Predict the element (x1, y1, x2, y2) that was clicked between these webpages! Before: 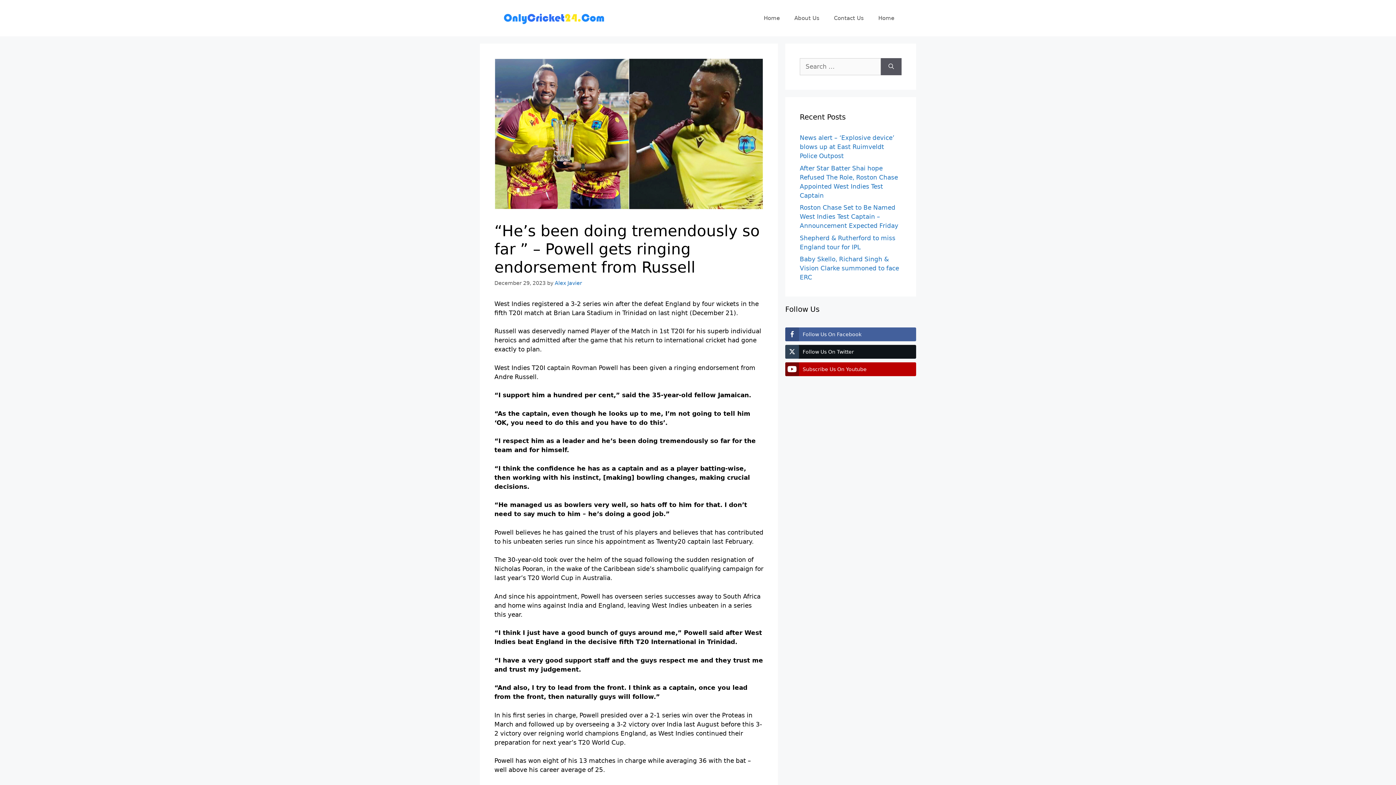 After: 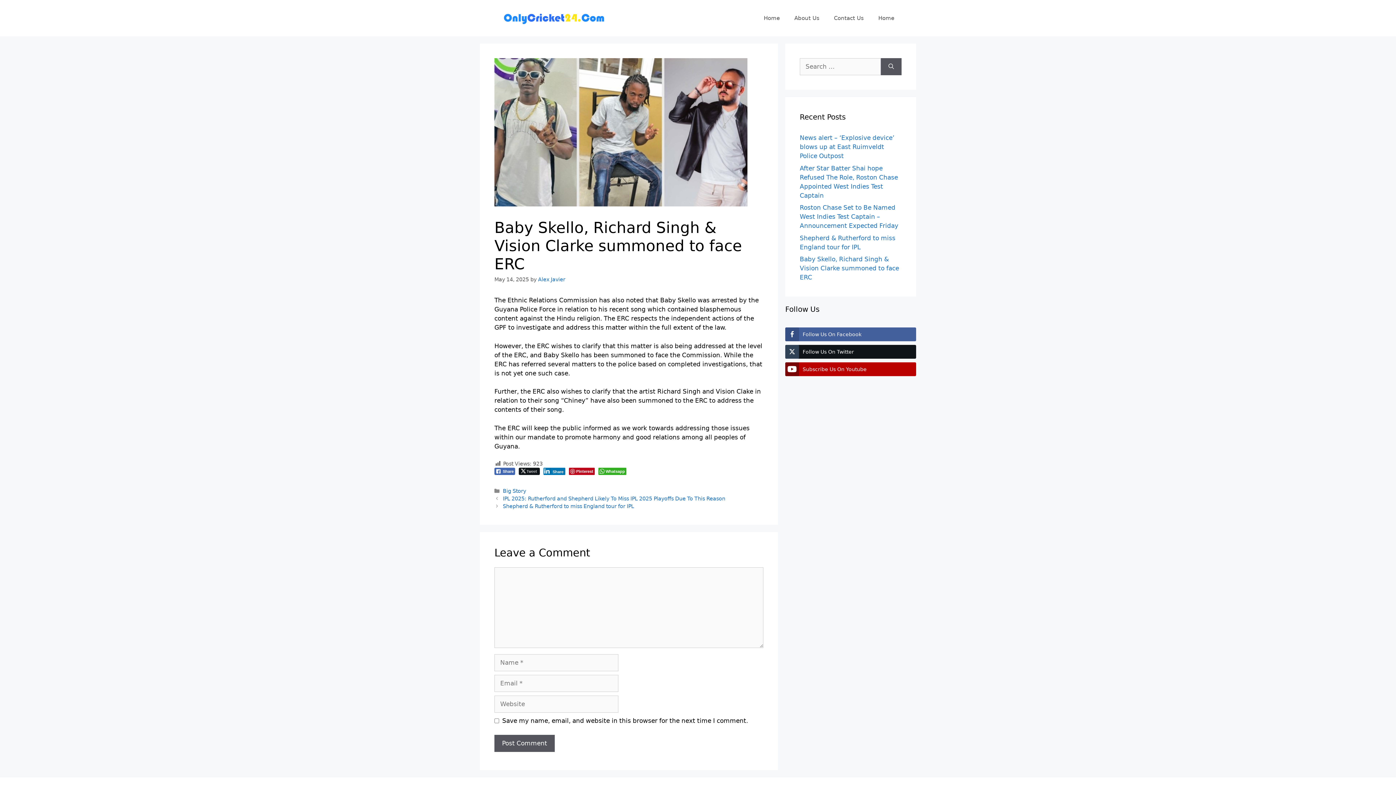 Action: label: Baby Skello, Richard Singh & Vision Clarke summoned to face ERC bbox: (800, 255, 899, 281)